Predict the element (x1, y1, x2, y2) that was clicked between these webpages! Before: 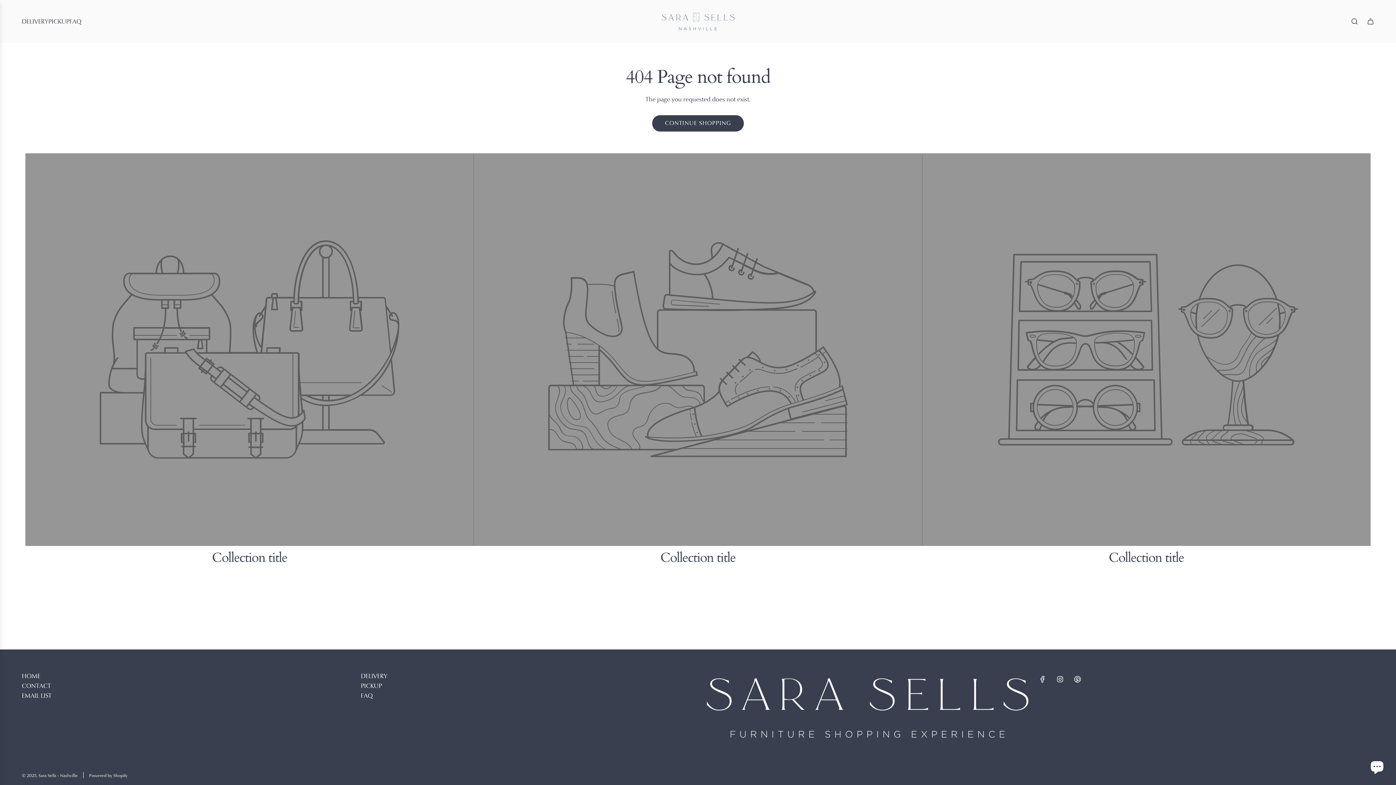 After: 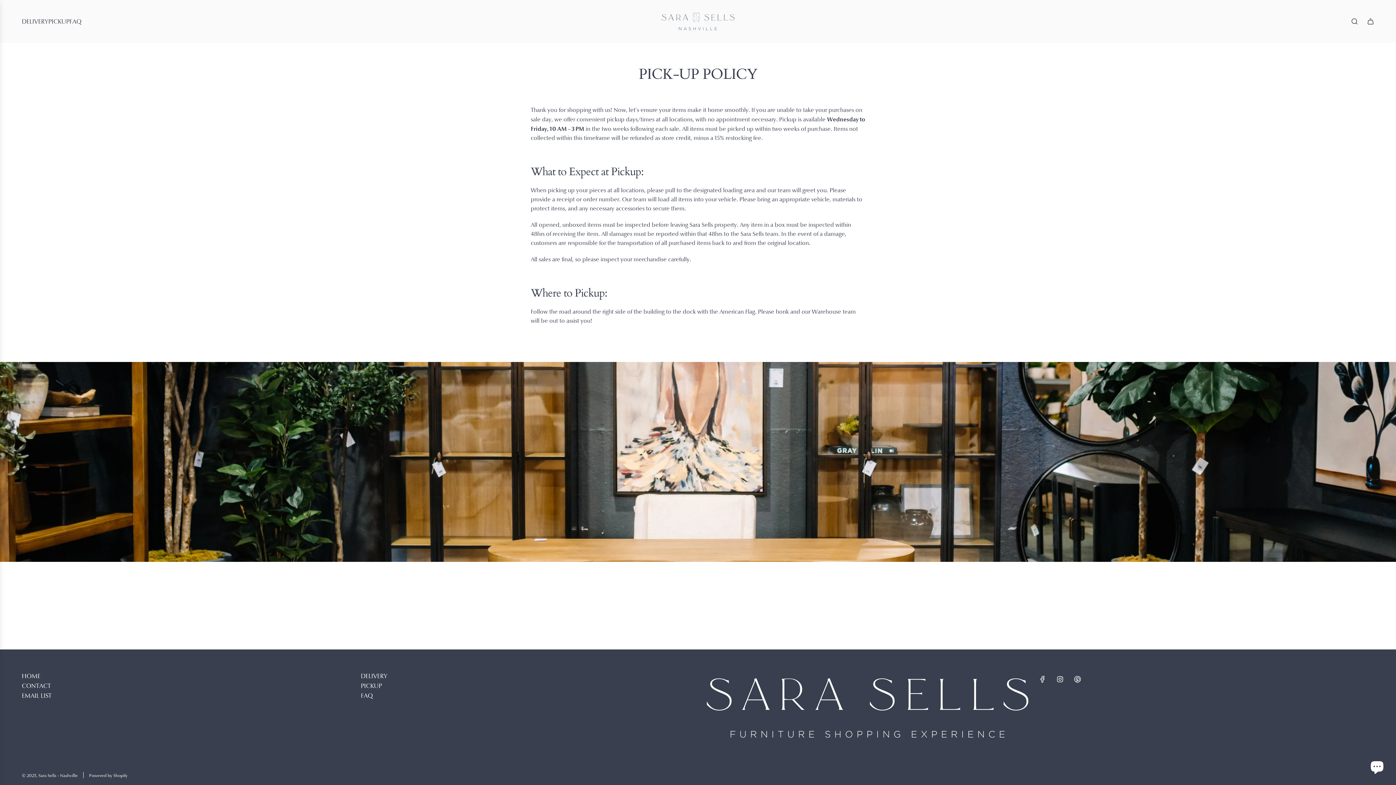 Action: label: PICKUP bbox: (48, 11, 69, 31)